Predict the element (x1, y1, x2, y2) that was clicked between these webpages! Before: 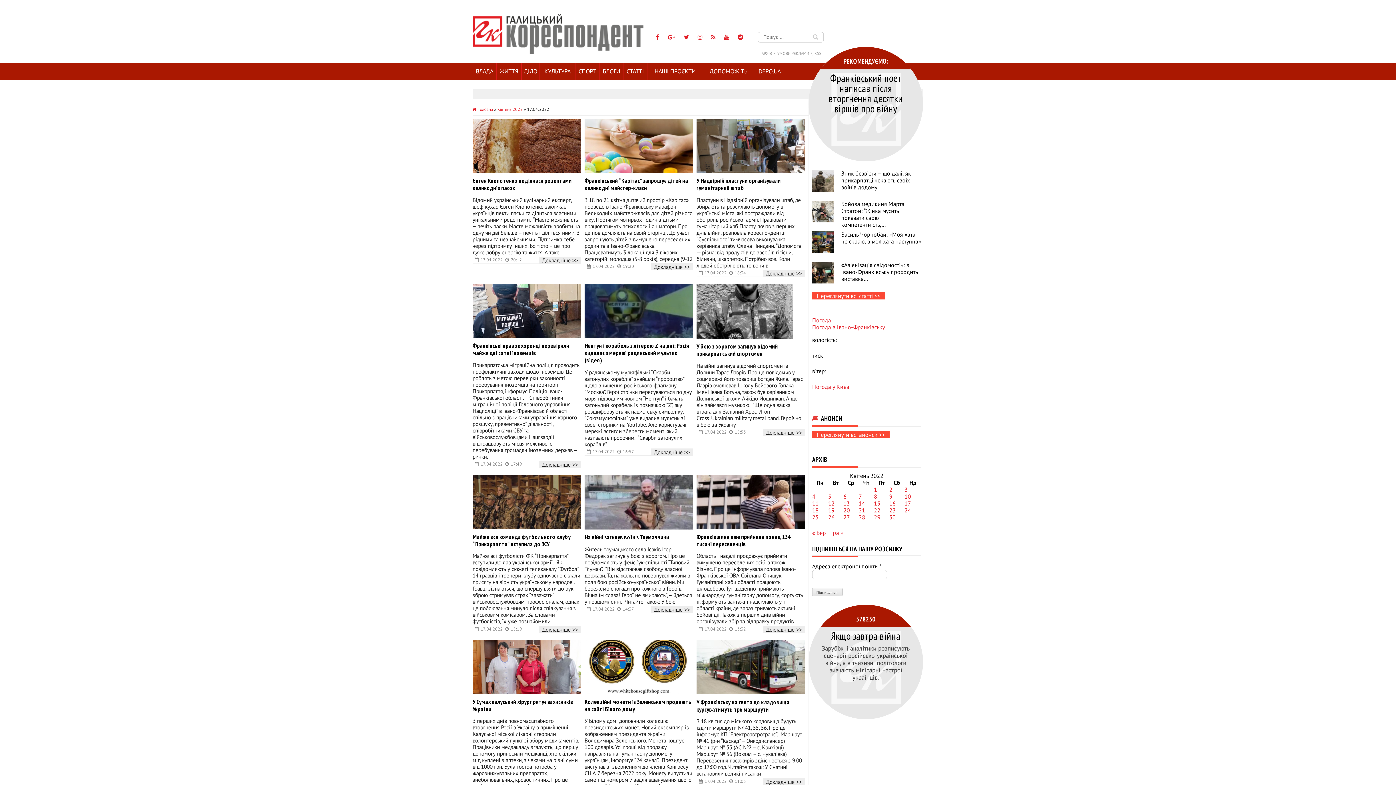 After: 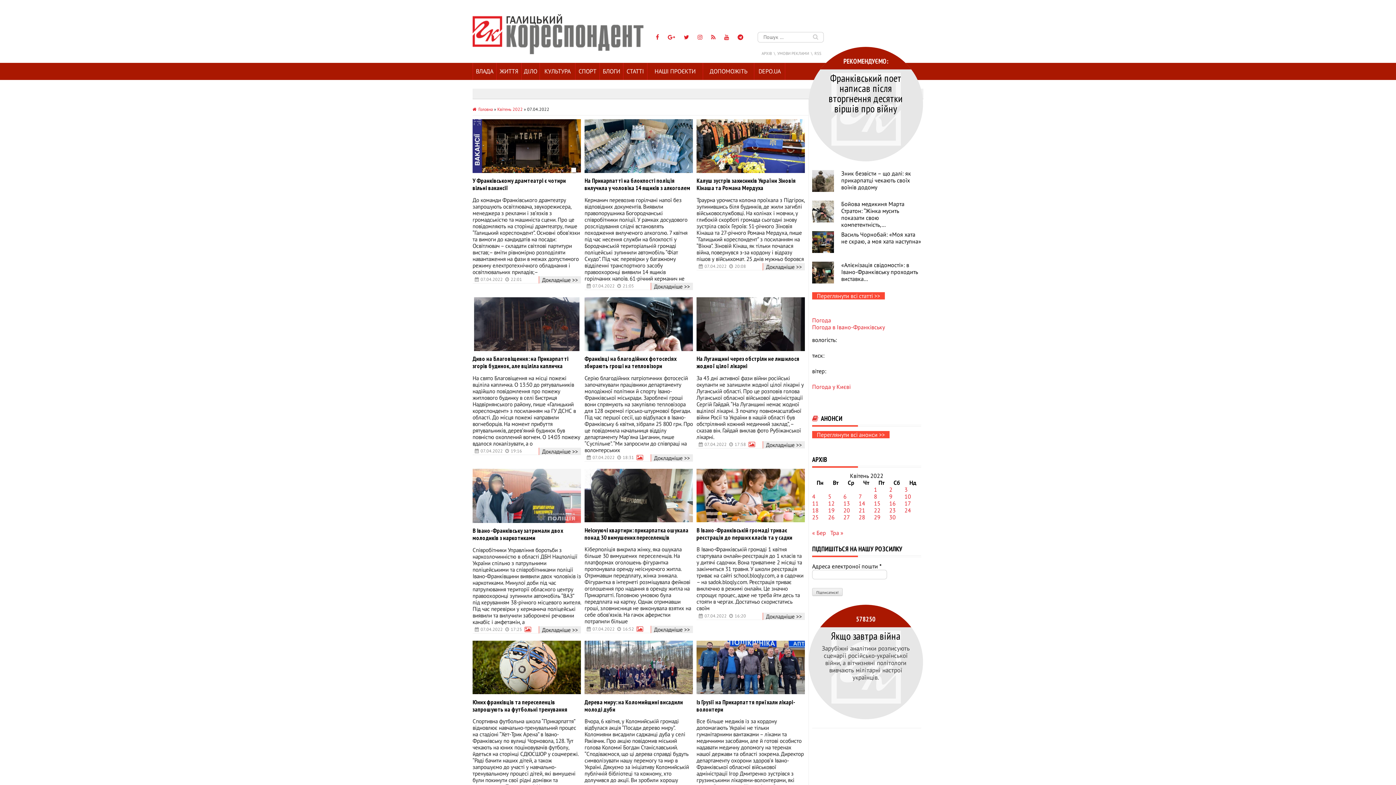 Action: label: Записи оприлюднені 07.04.2022 bbox: (858, 492, 862, 500)